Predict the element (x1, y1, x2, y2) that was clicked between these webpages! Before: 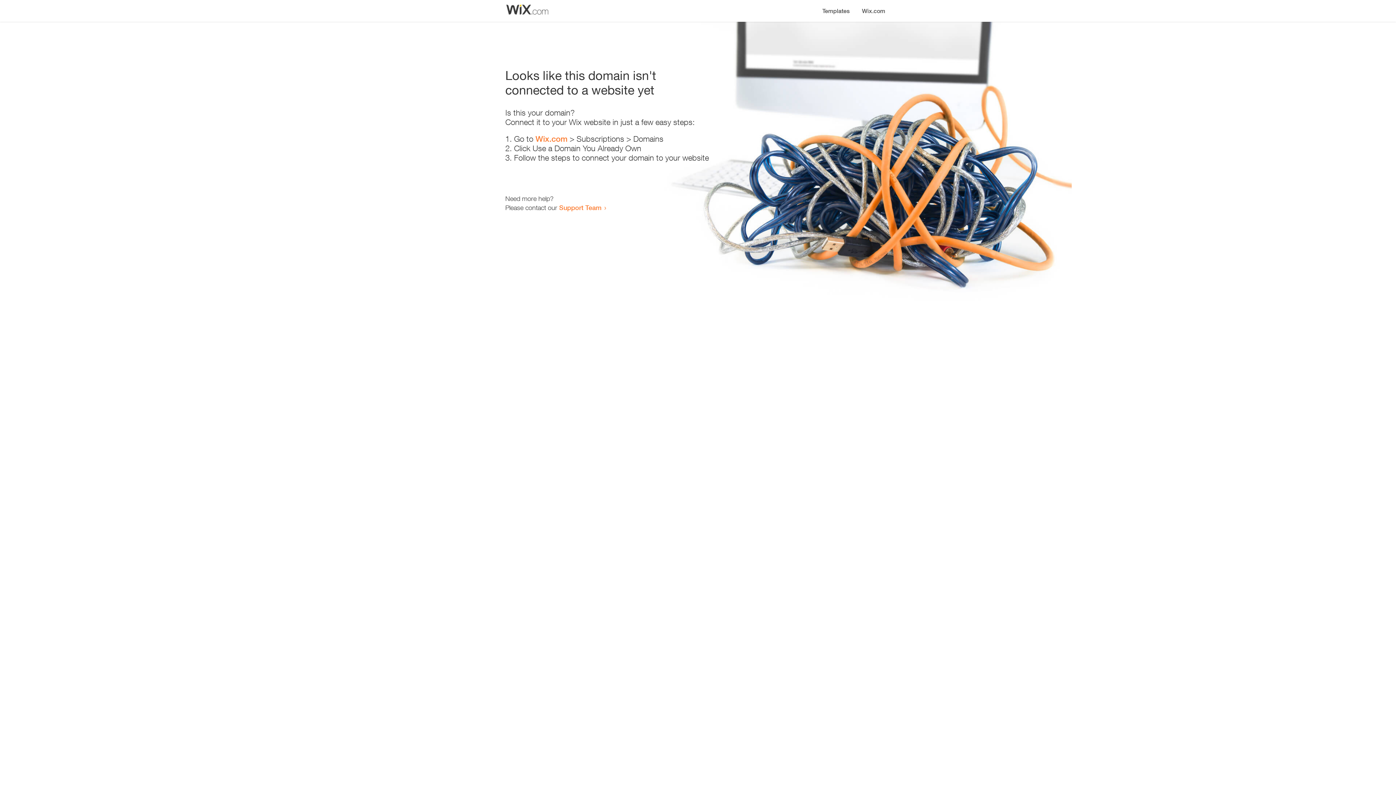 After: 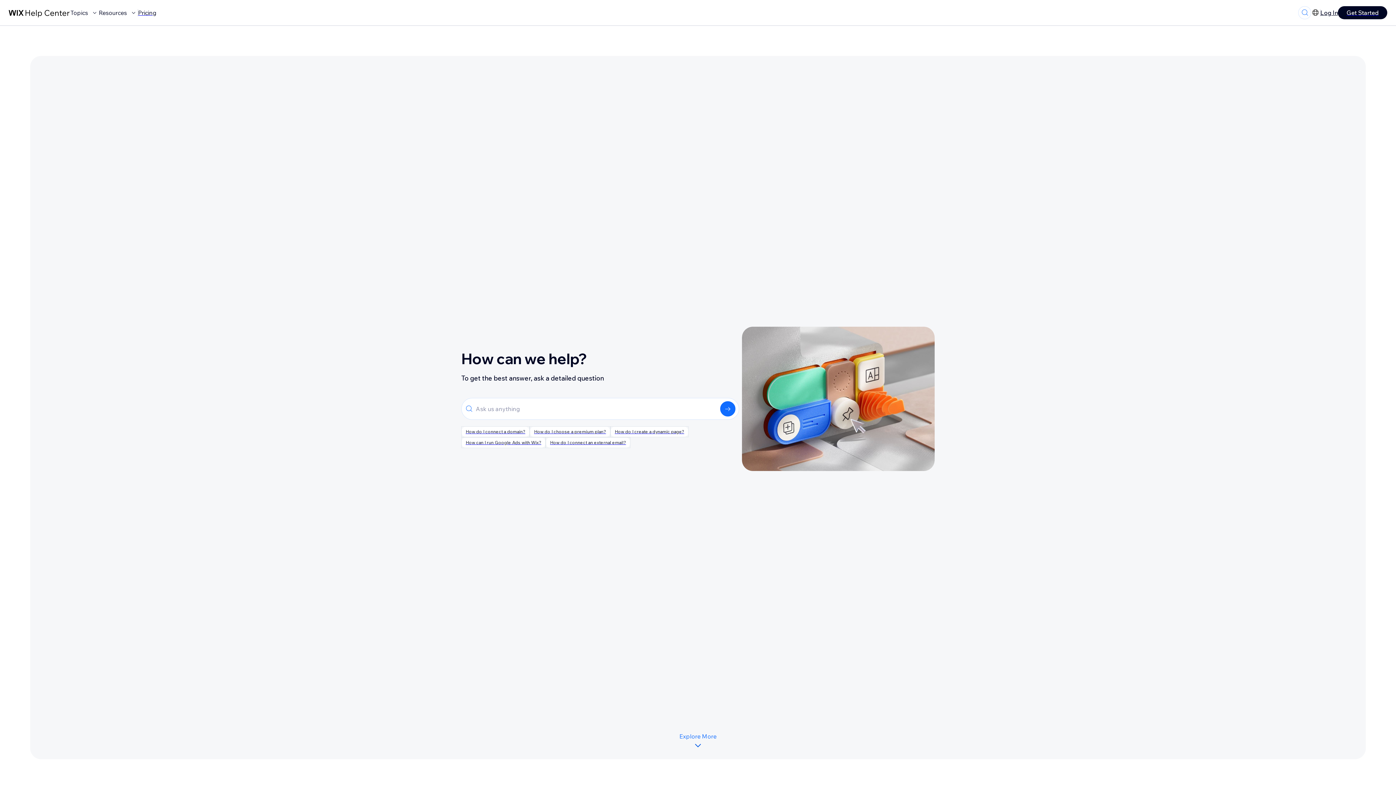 Action: bbox: (559, 203, 601, 211) label: Support Team